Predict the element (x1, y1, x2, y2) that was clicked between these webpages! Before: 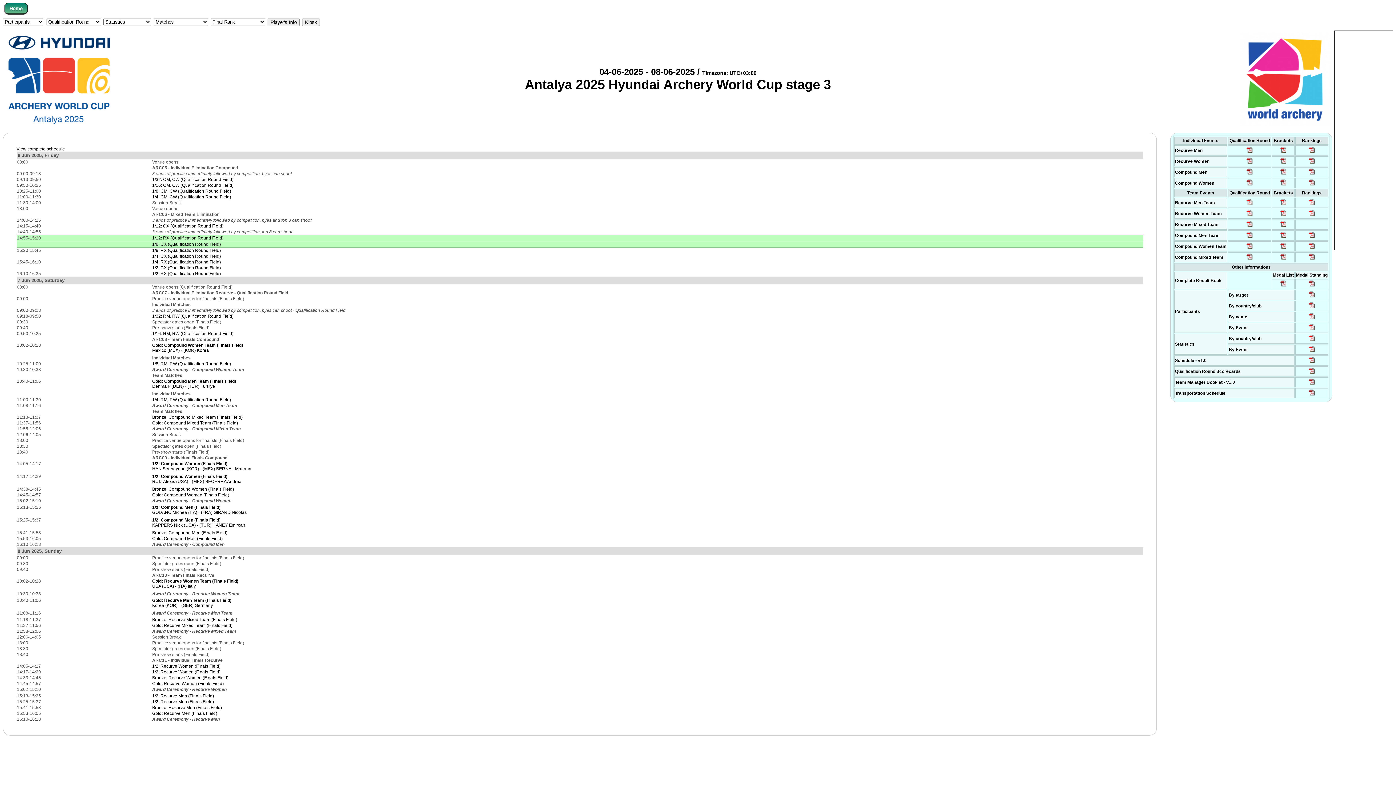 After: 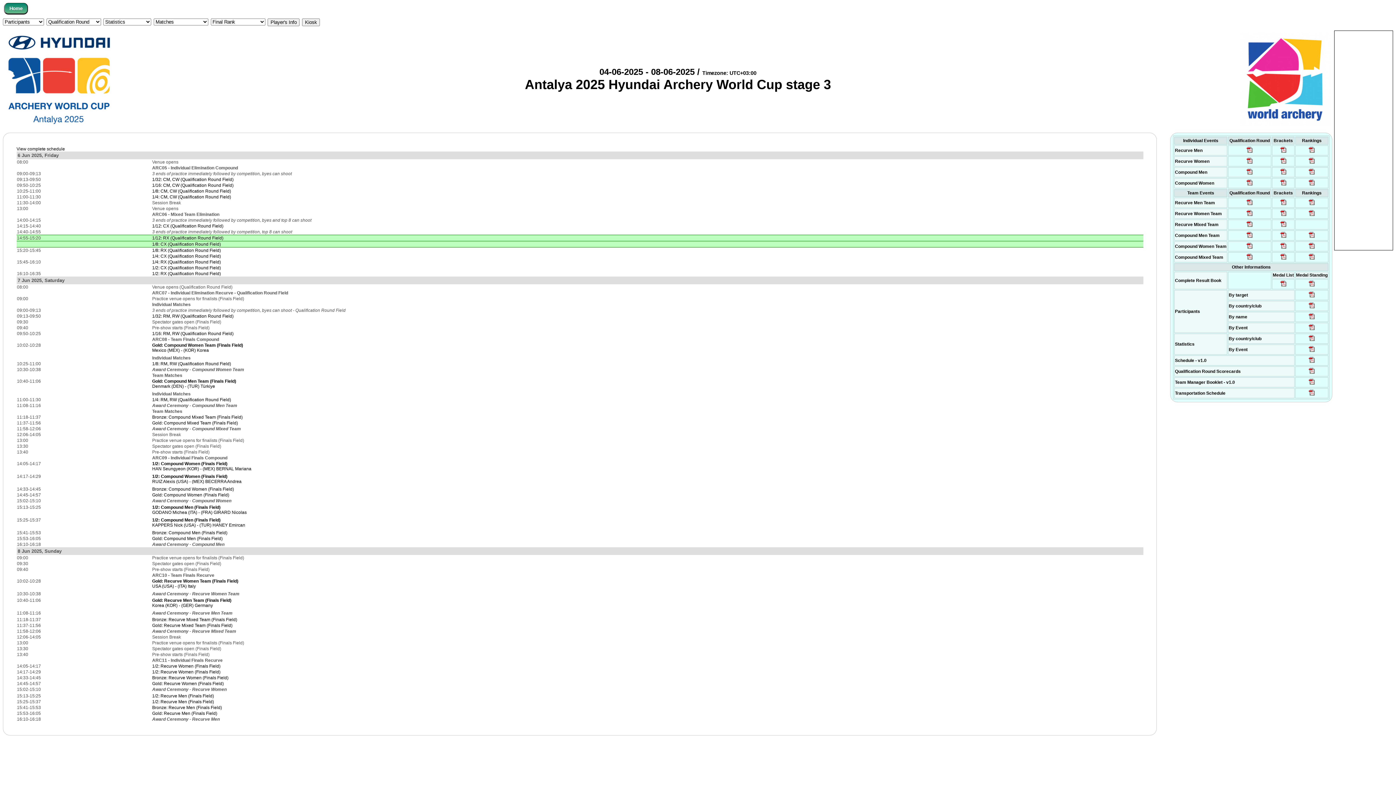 Action: bbox: (1279, 202, 1287, 207)